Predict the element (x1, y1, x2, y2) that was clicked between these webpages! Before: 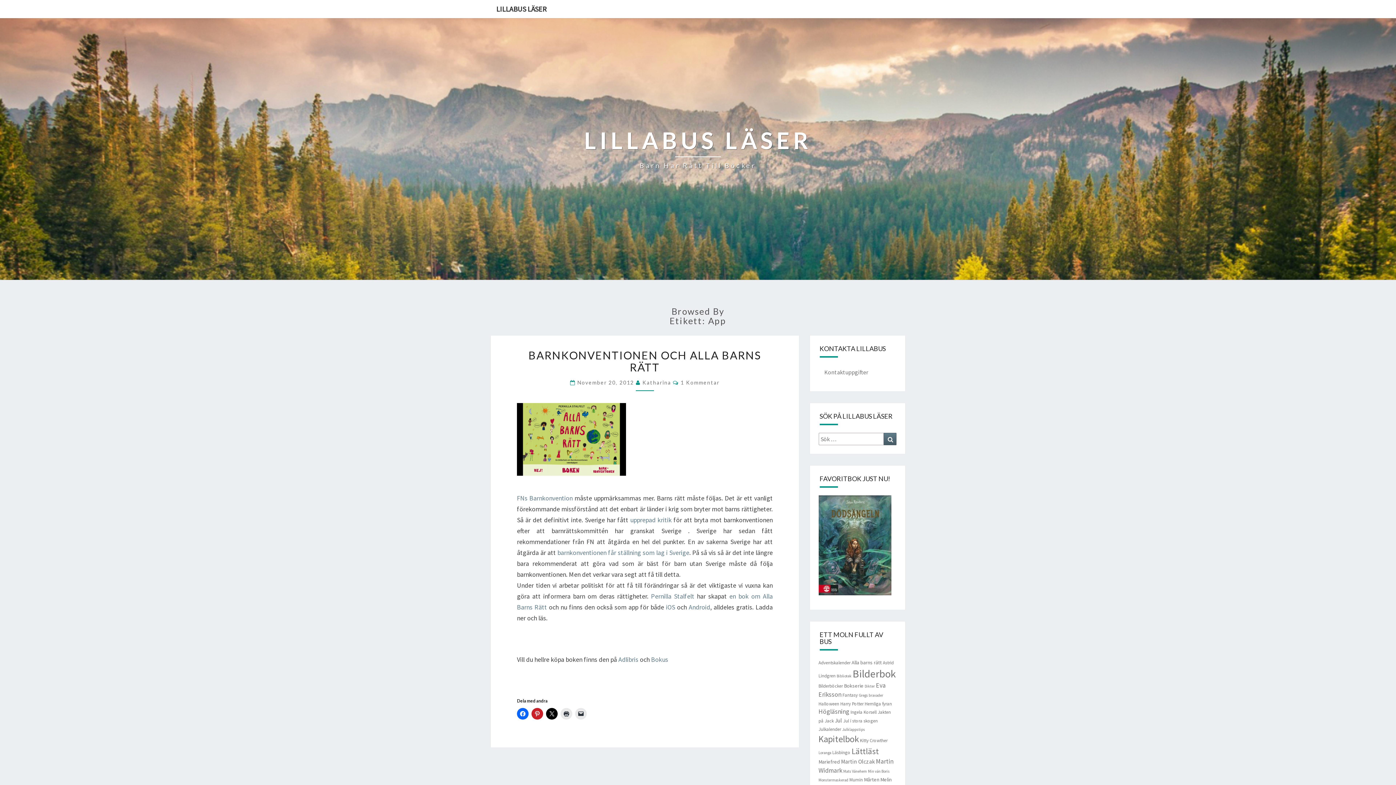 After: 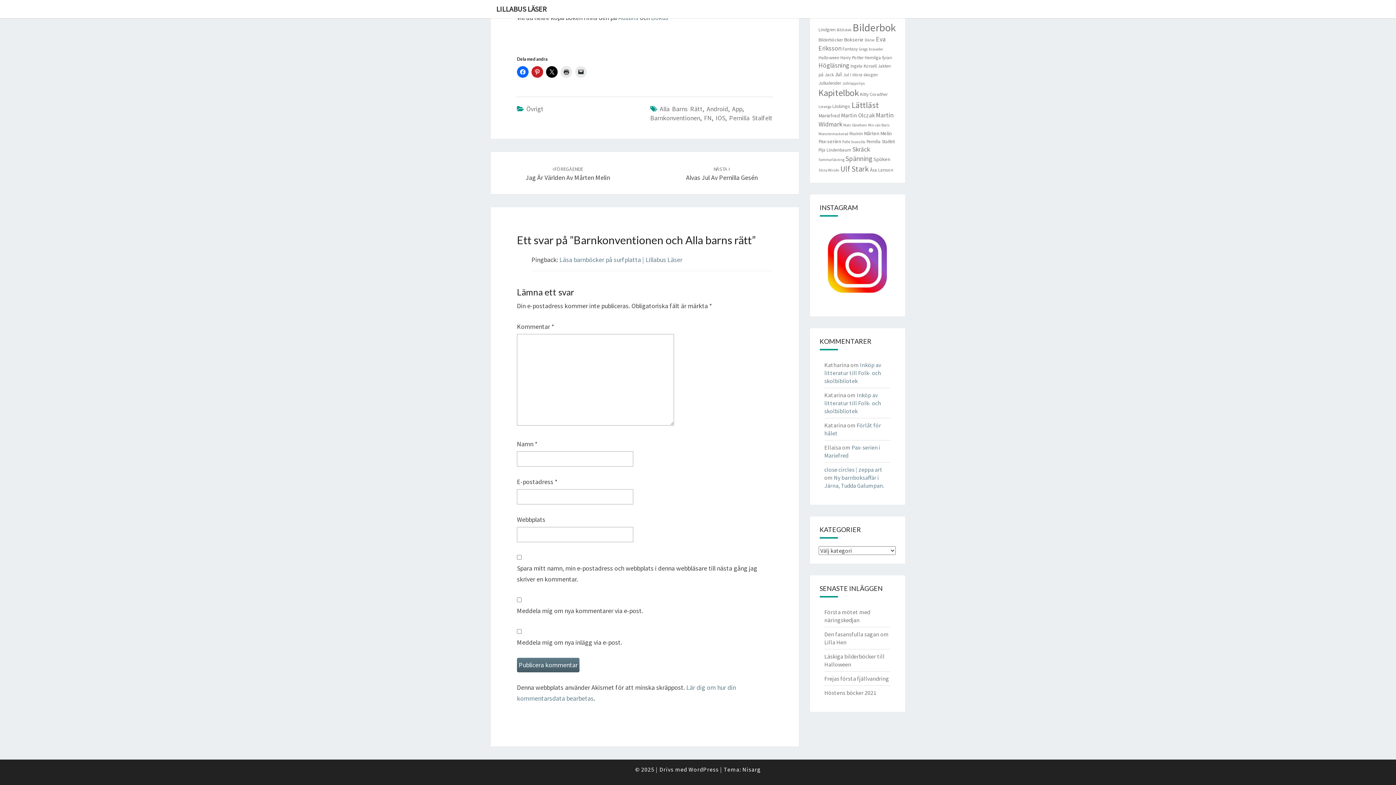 Action: bbox: (680, 379, 719, 385) label: 1 Kommentar